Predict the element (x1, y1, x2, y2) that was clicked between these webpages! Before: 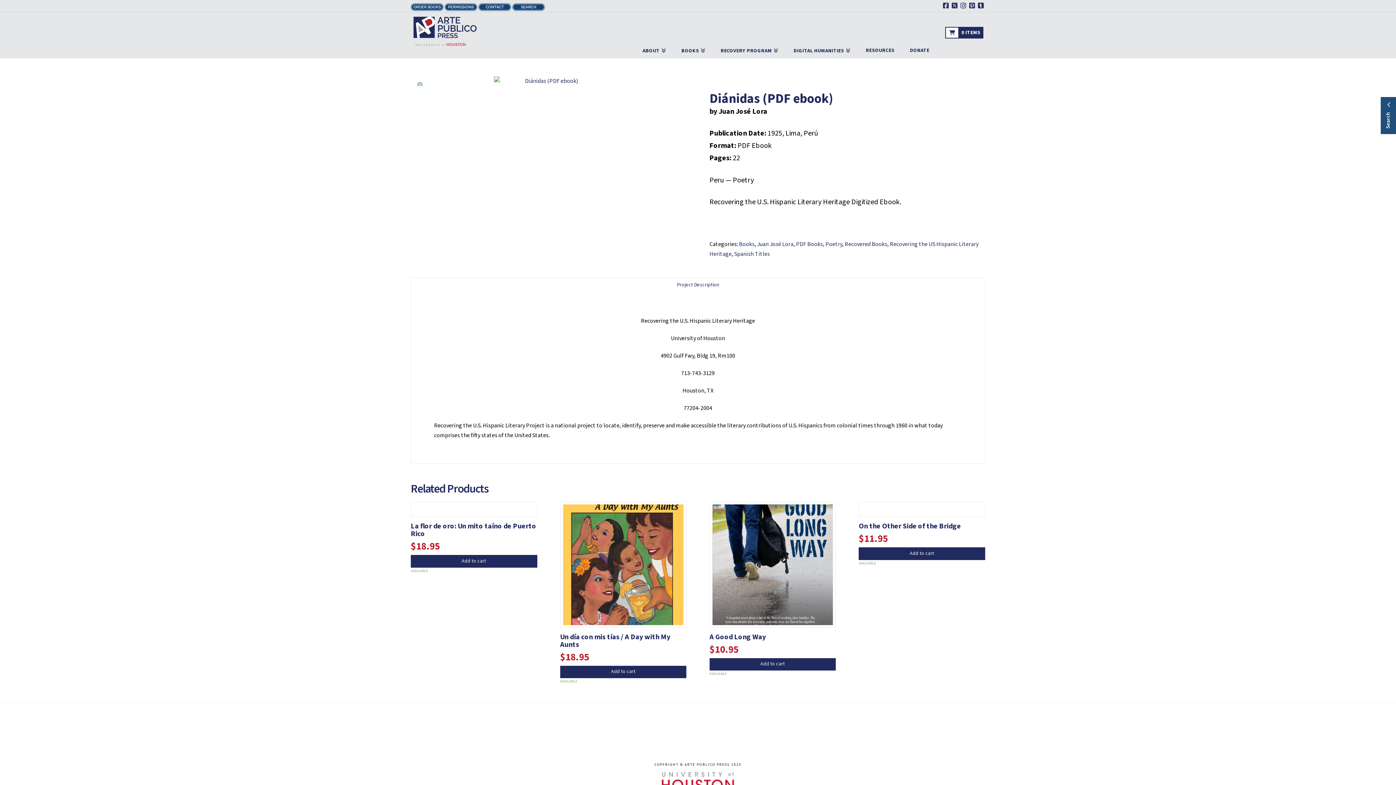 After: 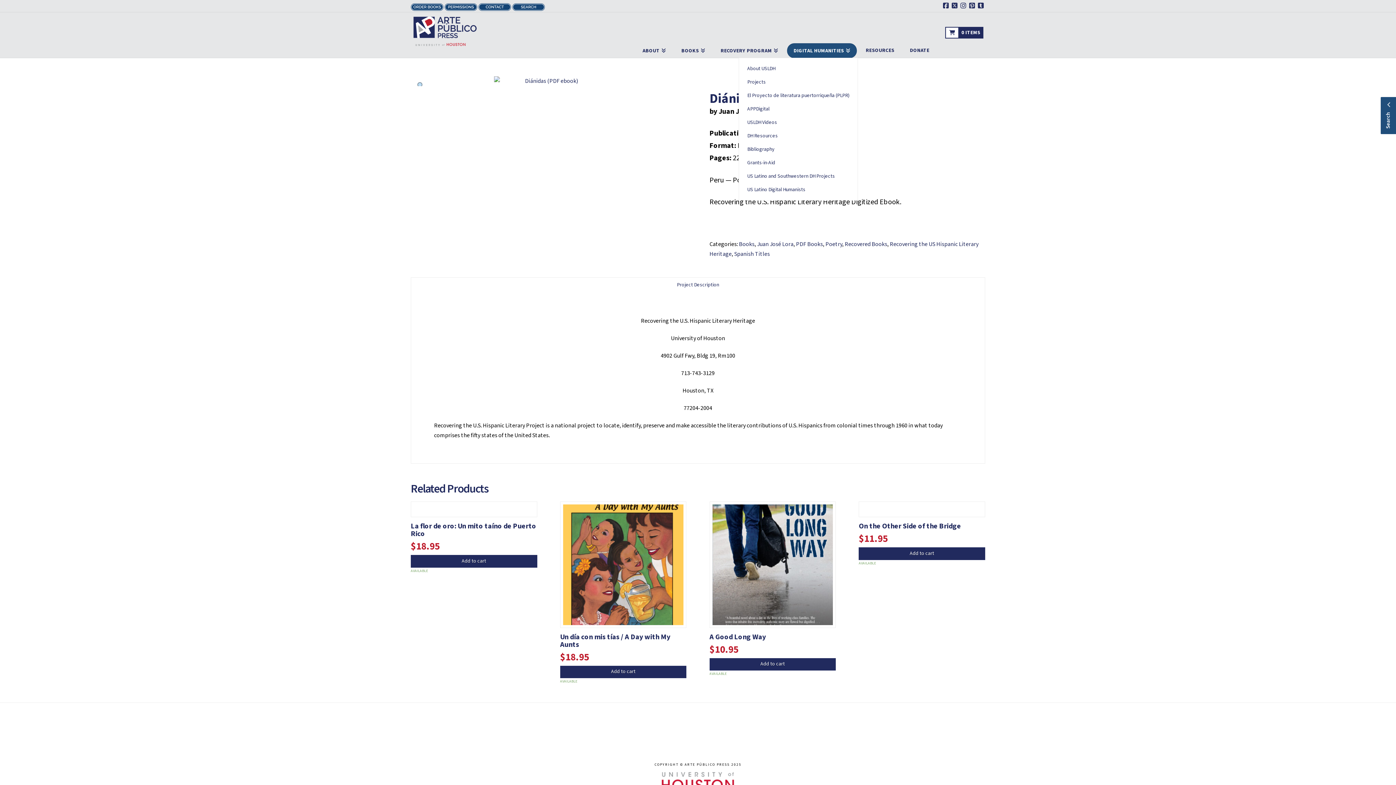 Action: bbox: (786, 12, 858, 57) label: DIGITAL HUMANITIES